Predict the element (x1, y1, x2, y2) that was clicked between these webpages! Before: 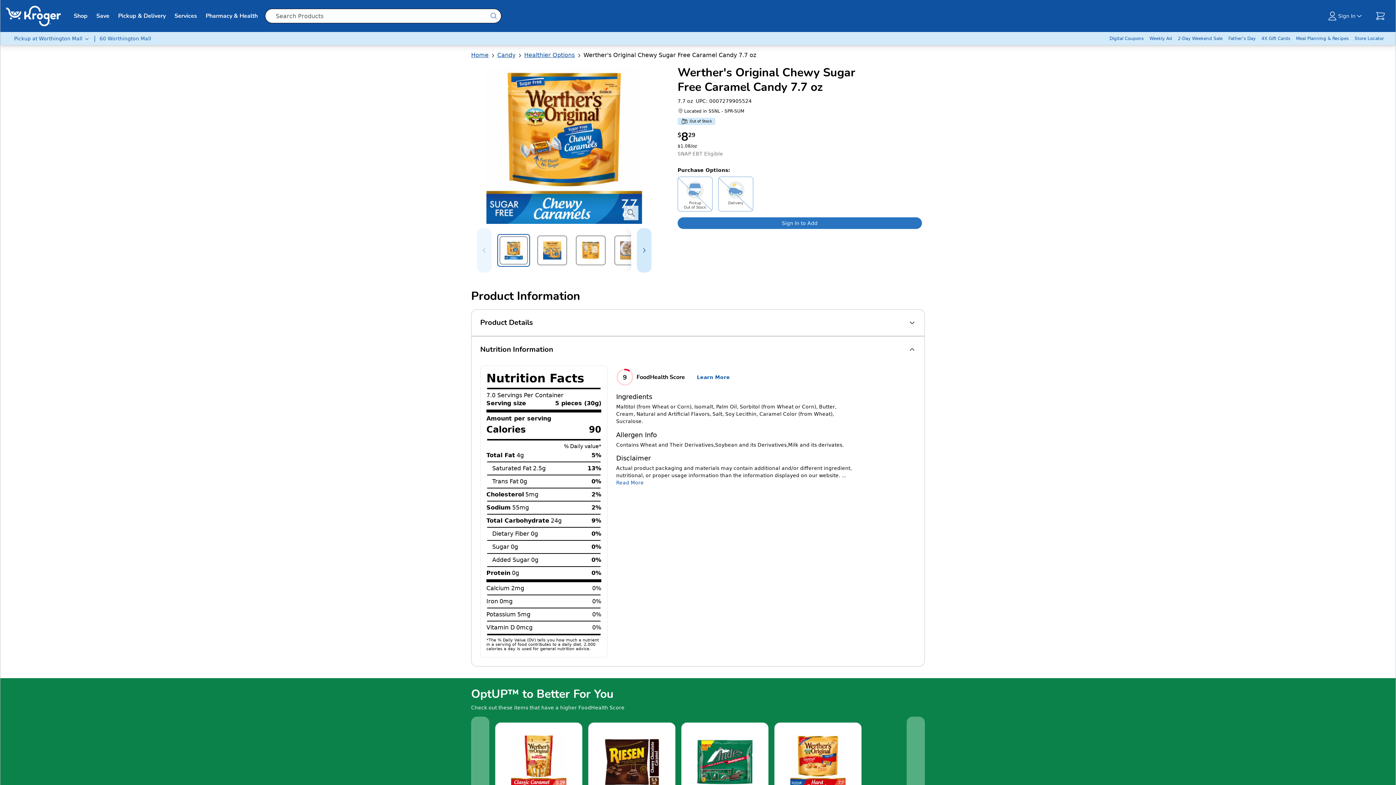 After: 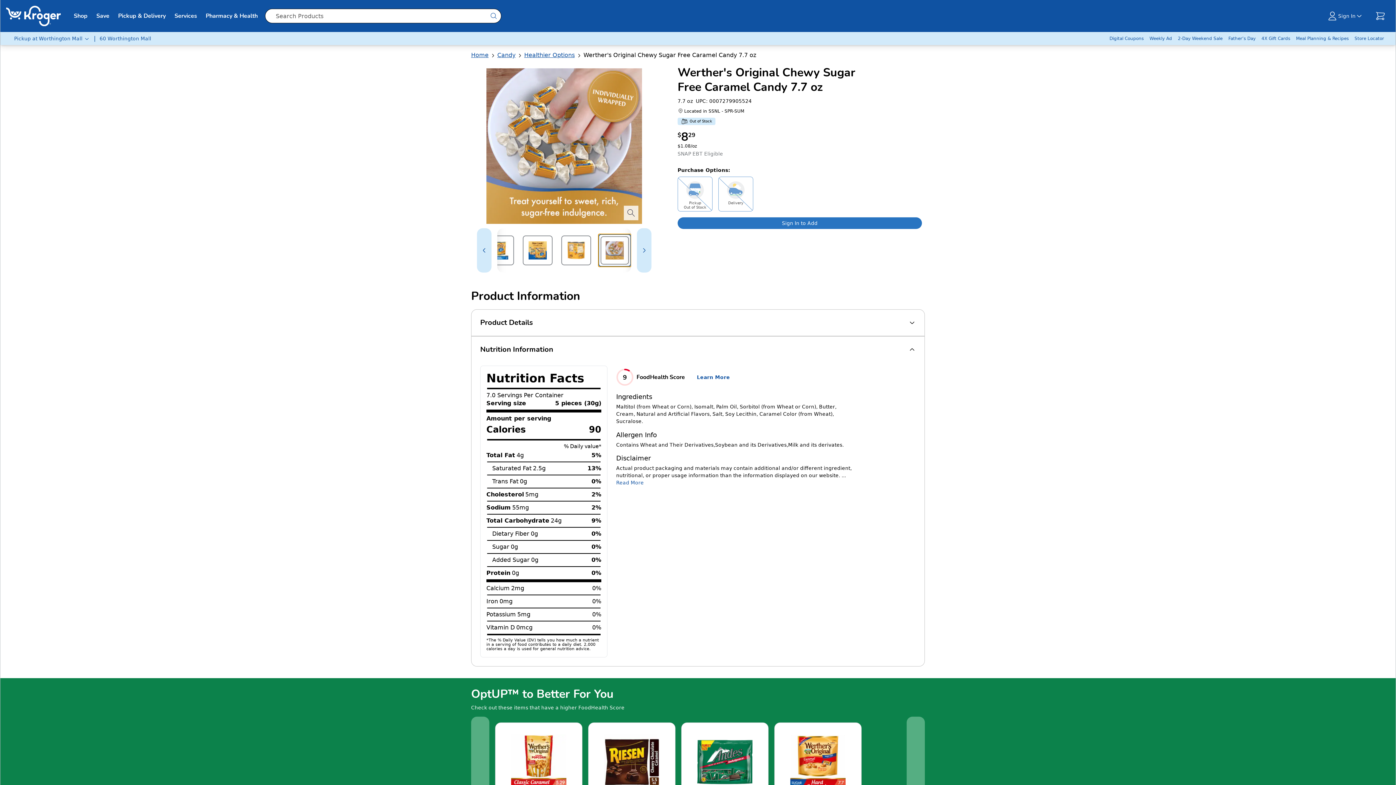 Action: bbox: (613, 234, 645, 266) label: Select item 4 of 6